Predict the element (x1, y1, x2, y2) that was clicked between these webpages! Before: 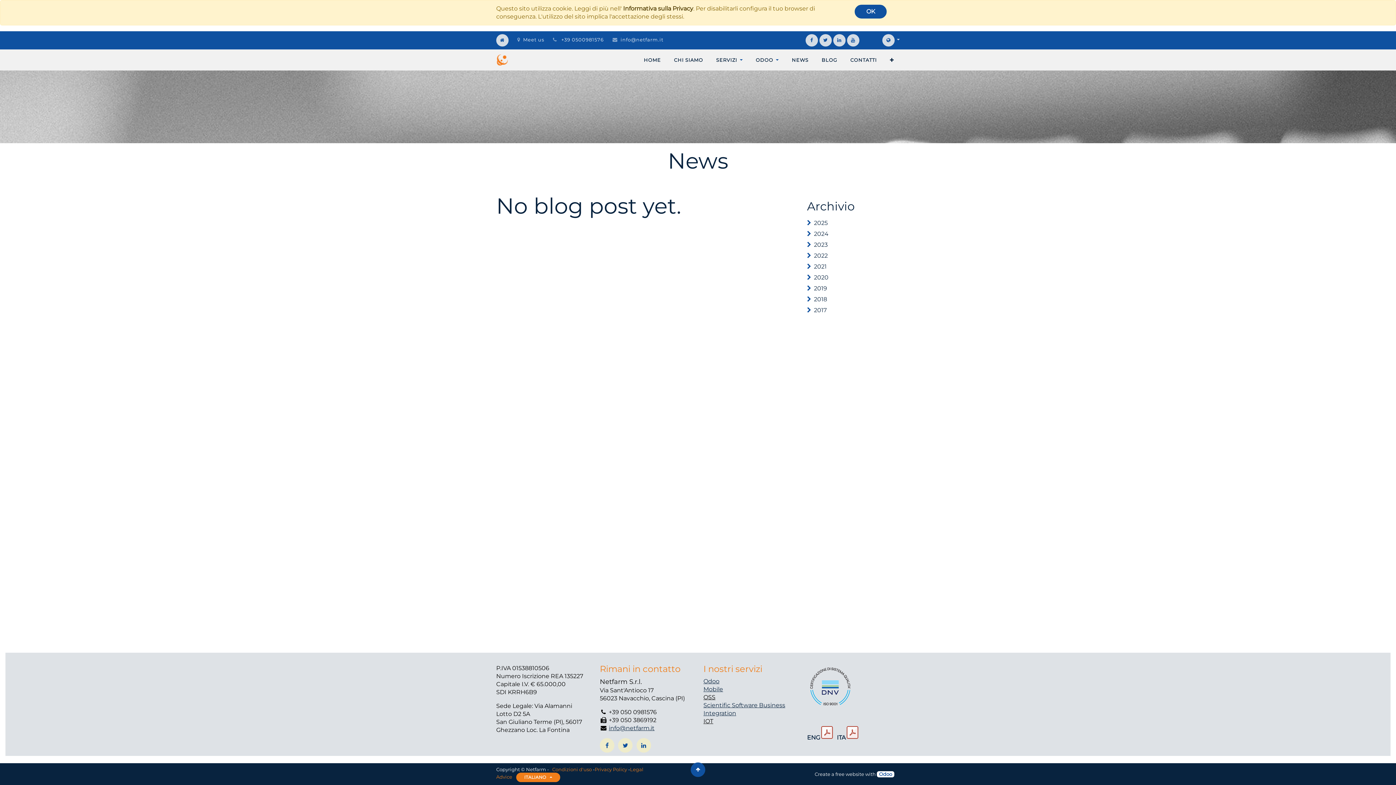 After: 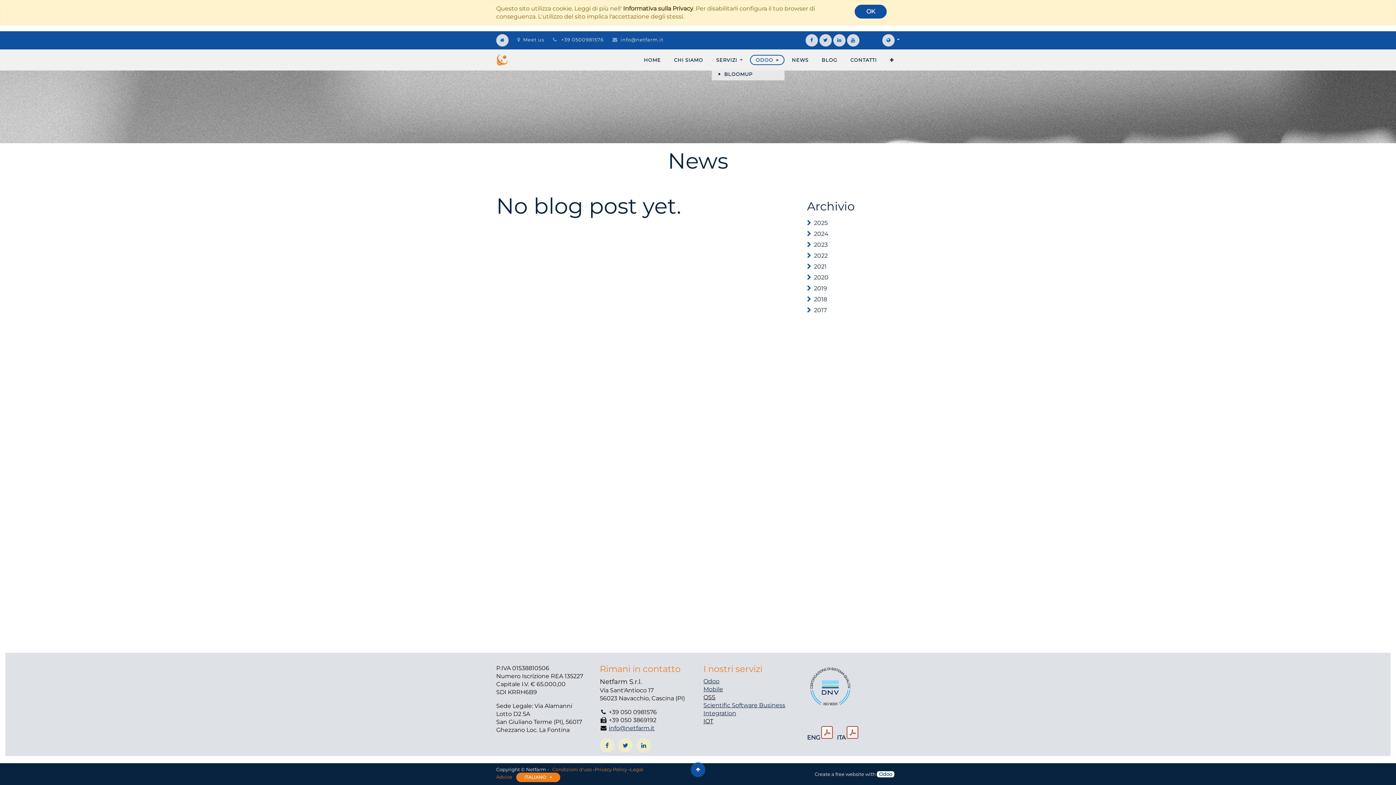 Action: bbox: (750, 54, 784, 65) label: ODOO 